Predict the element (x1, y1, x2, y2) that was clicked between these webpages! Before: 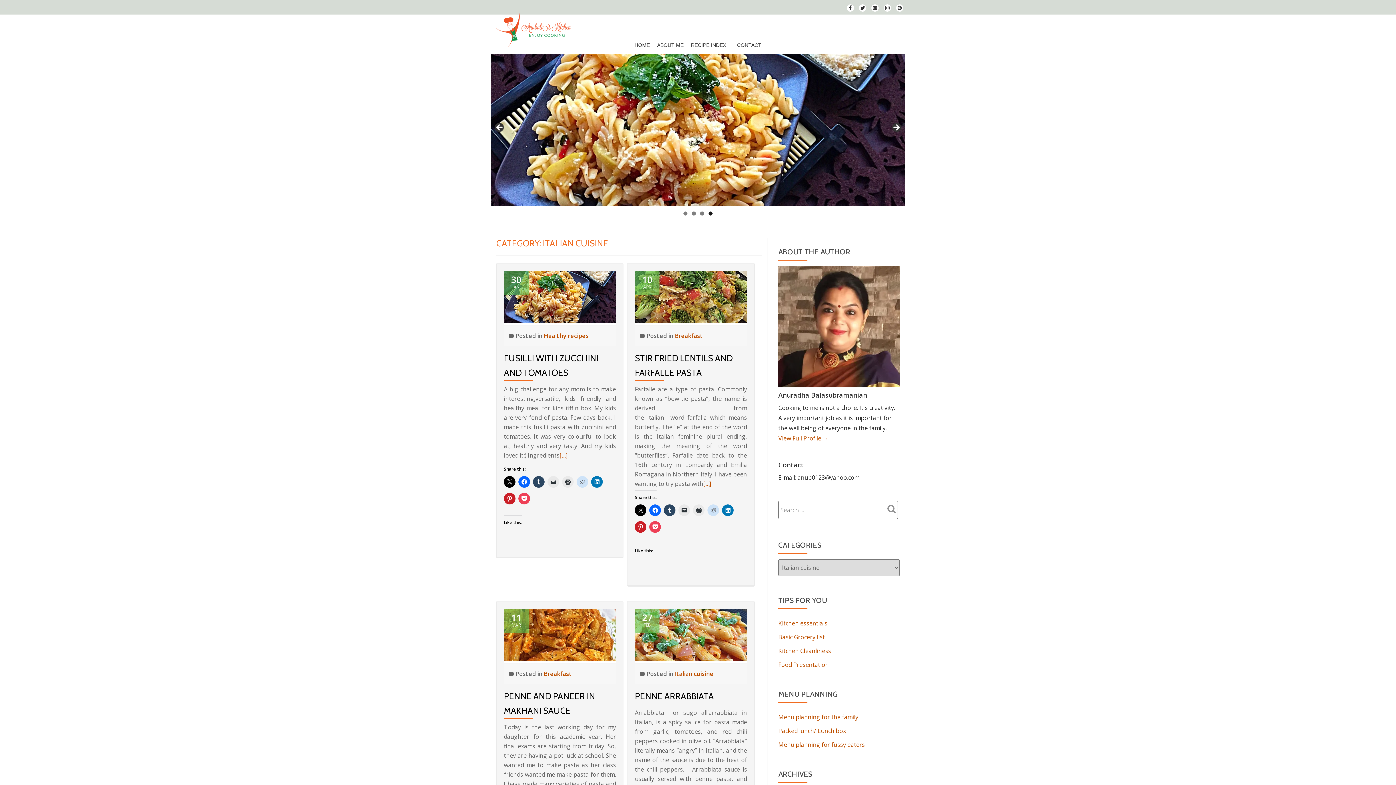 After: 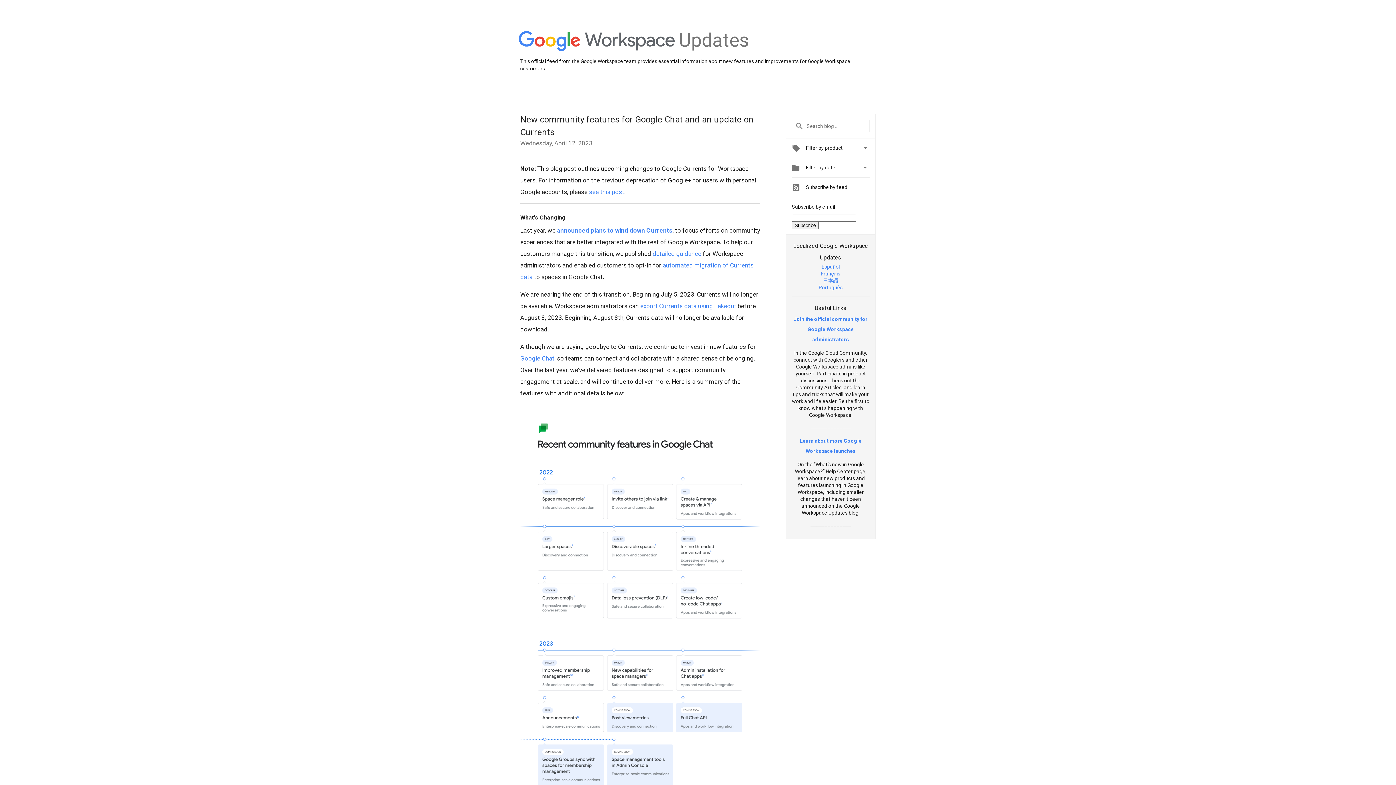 Action: bbox: (871, 5, 878, 13) label: fa-google-plus-square